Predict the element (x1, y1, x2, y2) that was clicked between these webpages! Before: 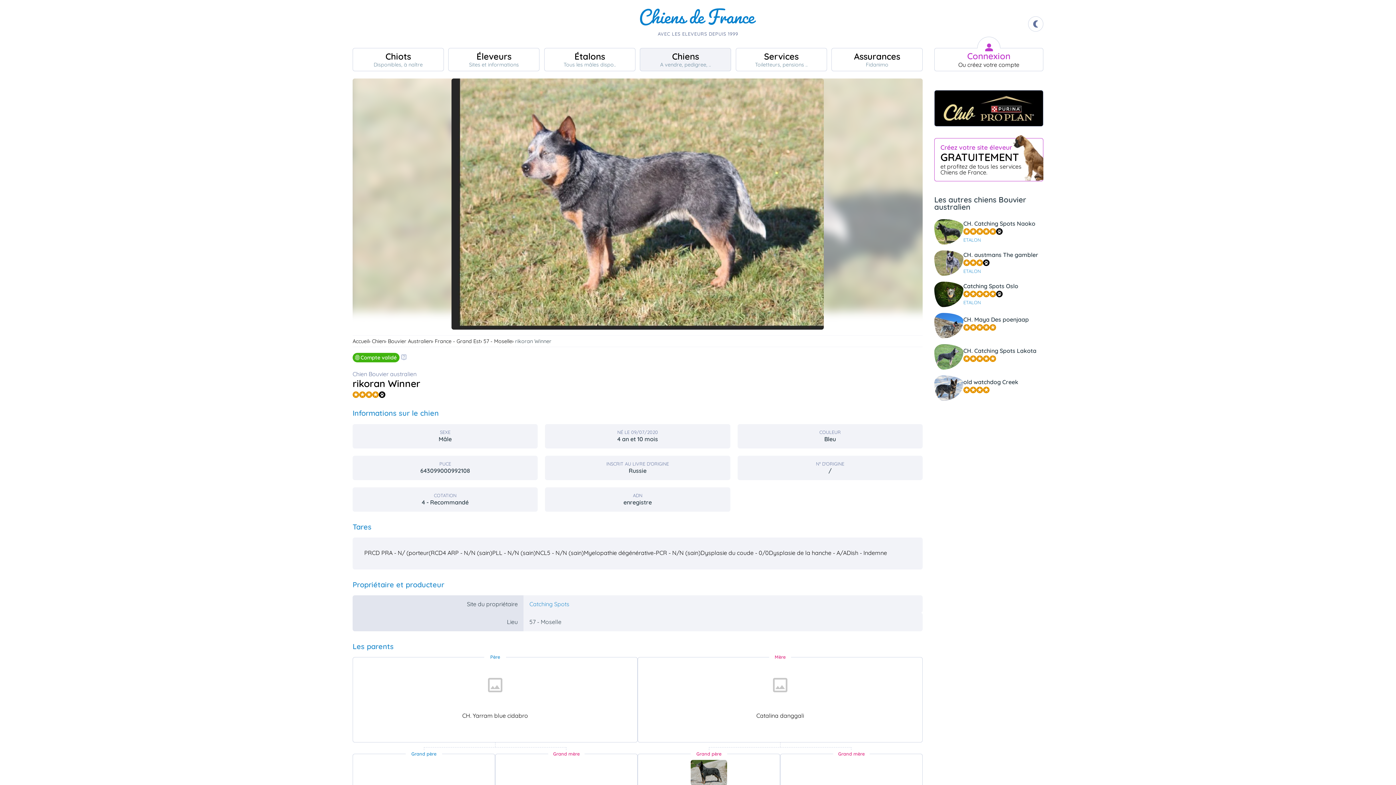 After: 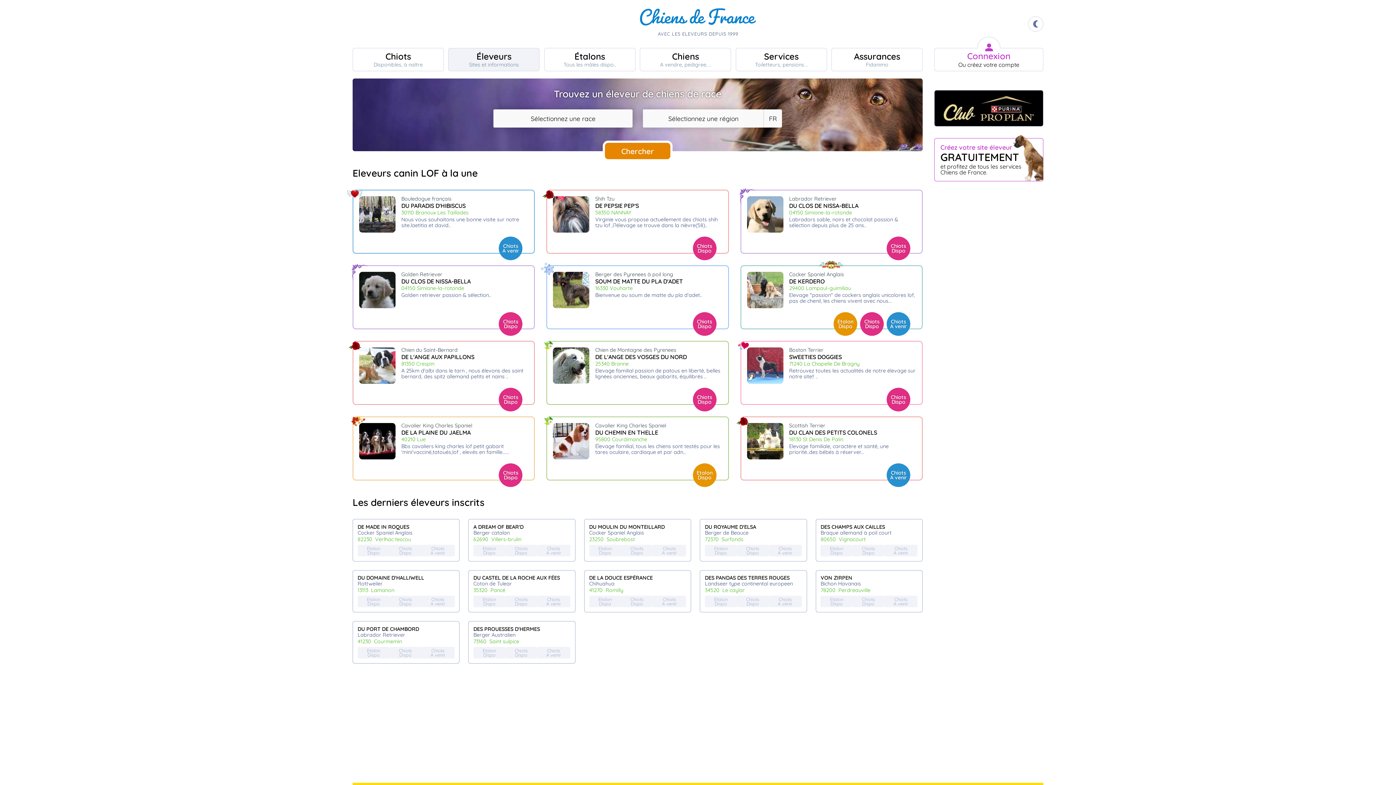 Action: bbox: (448, 48, 539, 71) label: Éleveurs
Sites et informations